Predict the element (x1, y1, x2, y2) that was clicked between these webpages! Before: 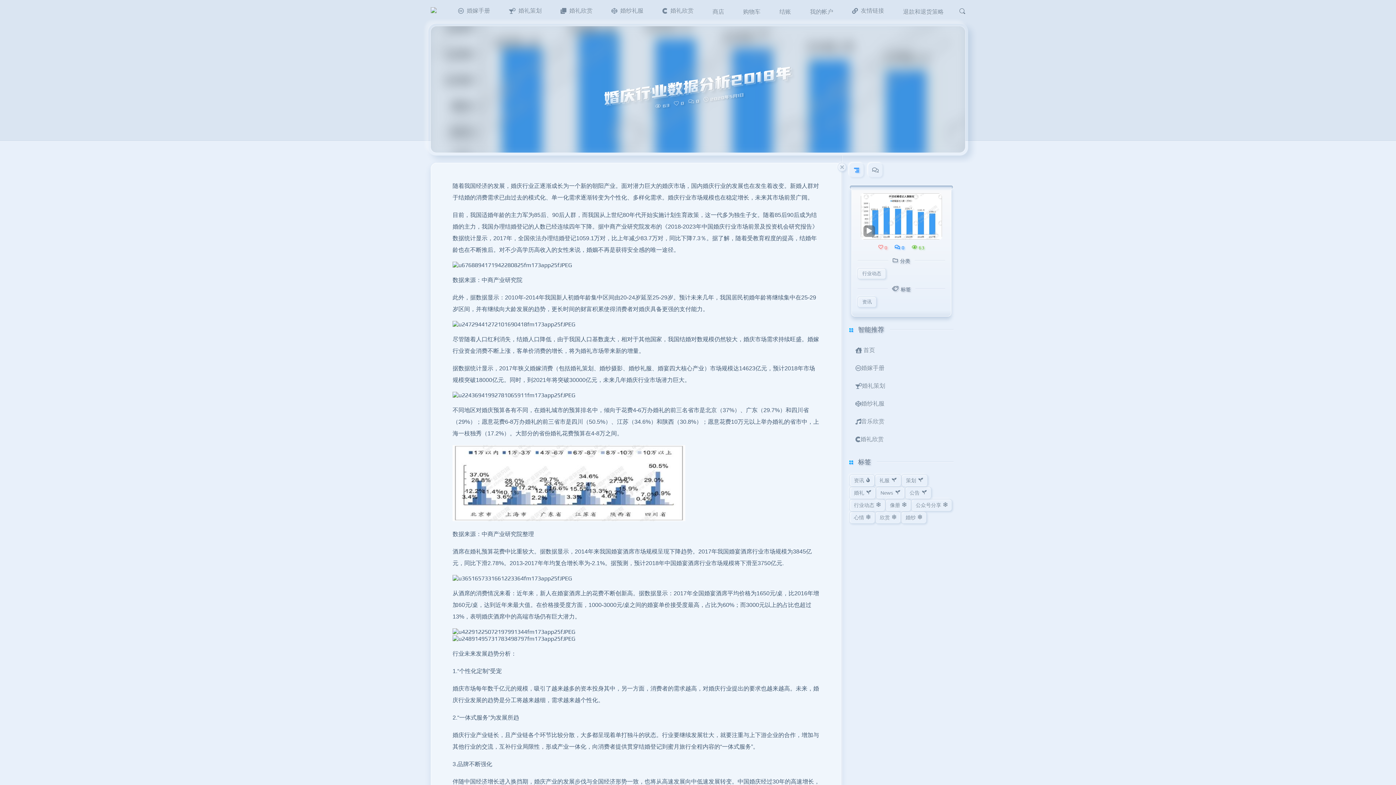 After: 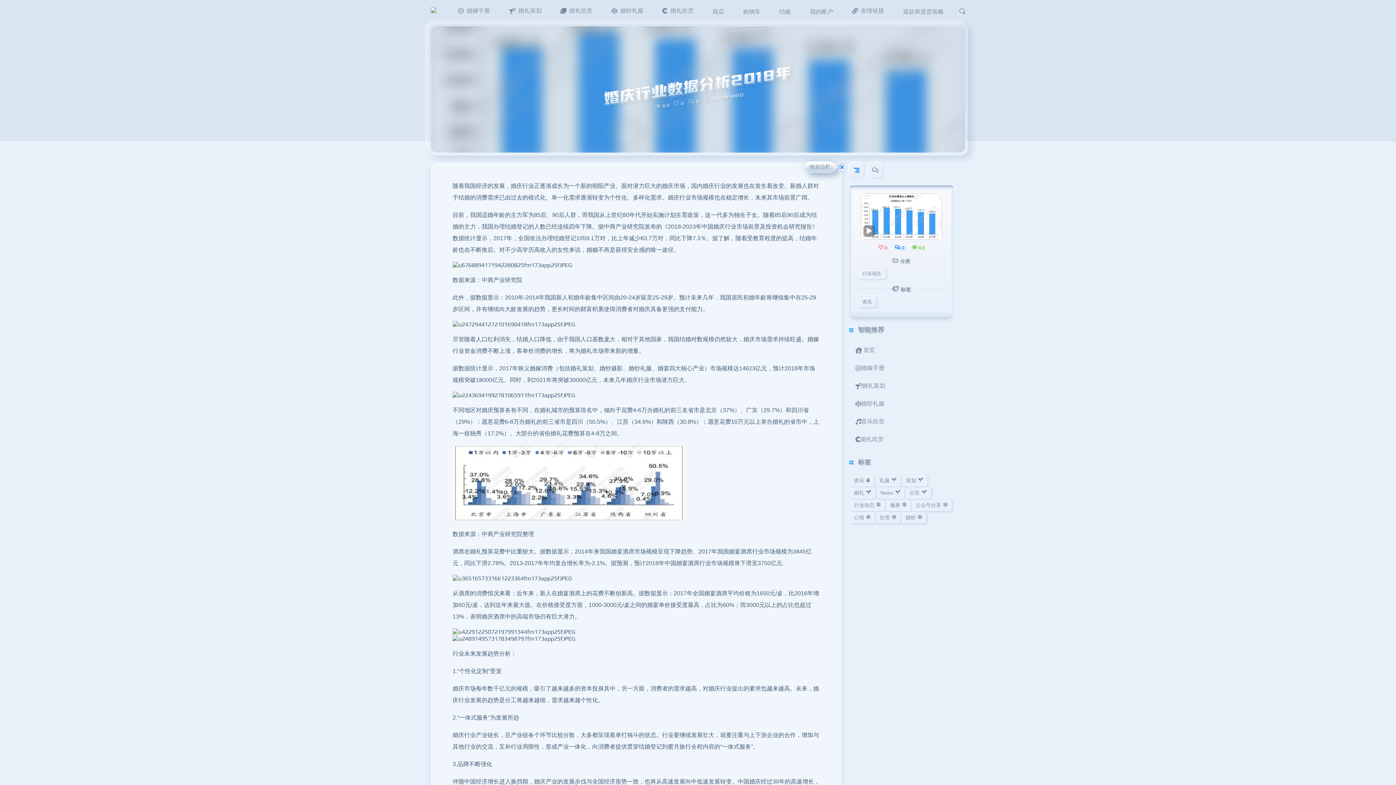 Action: bbox: (837, 162, 846, 171)